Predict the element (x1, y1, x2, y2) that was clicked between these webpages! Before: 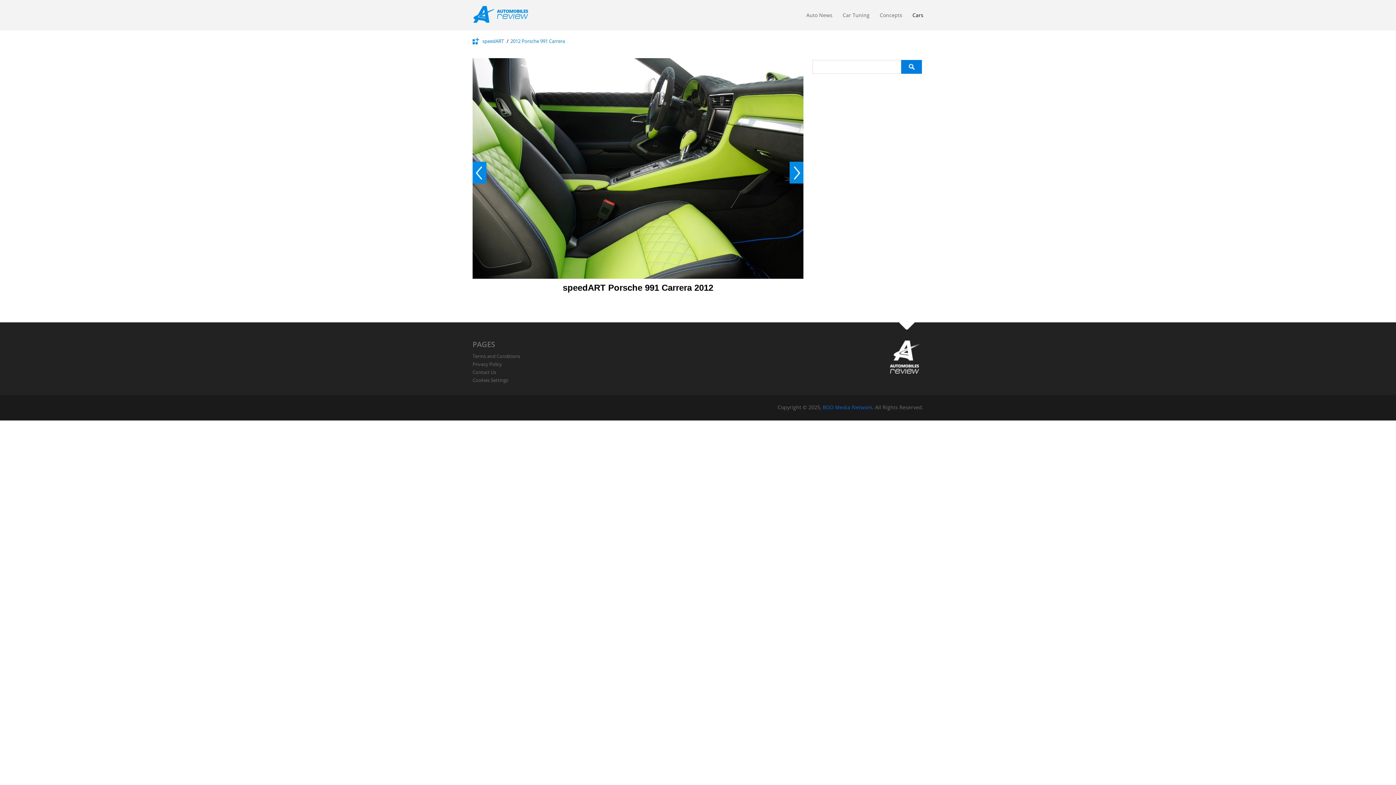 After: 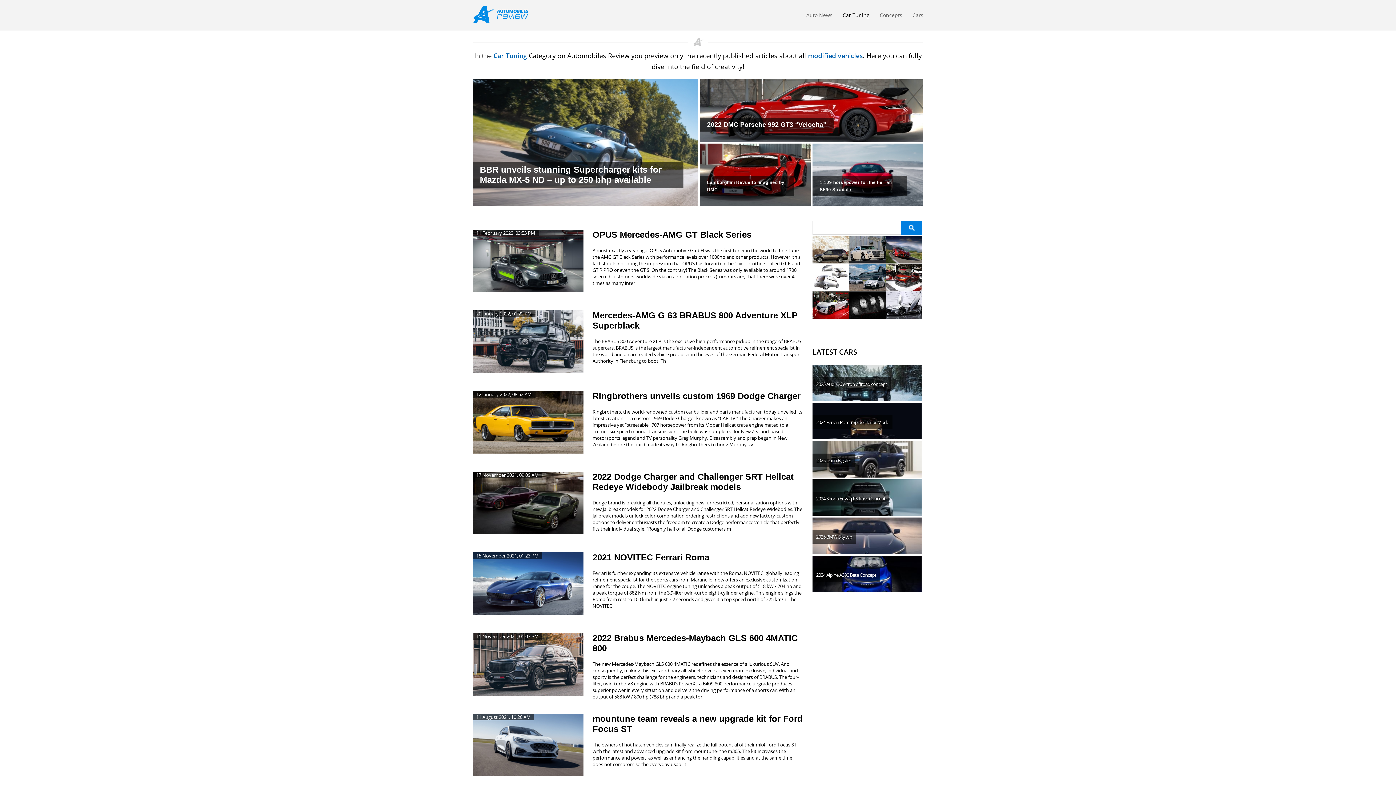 Action: label: Car Tuning bbox: (842, 11, 869, 22)